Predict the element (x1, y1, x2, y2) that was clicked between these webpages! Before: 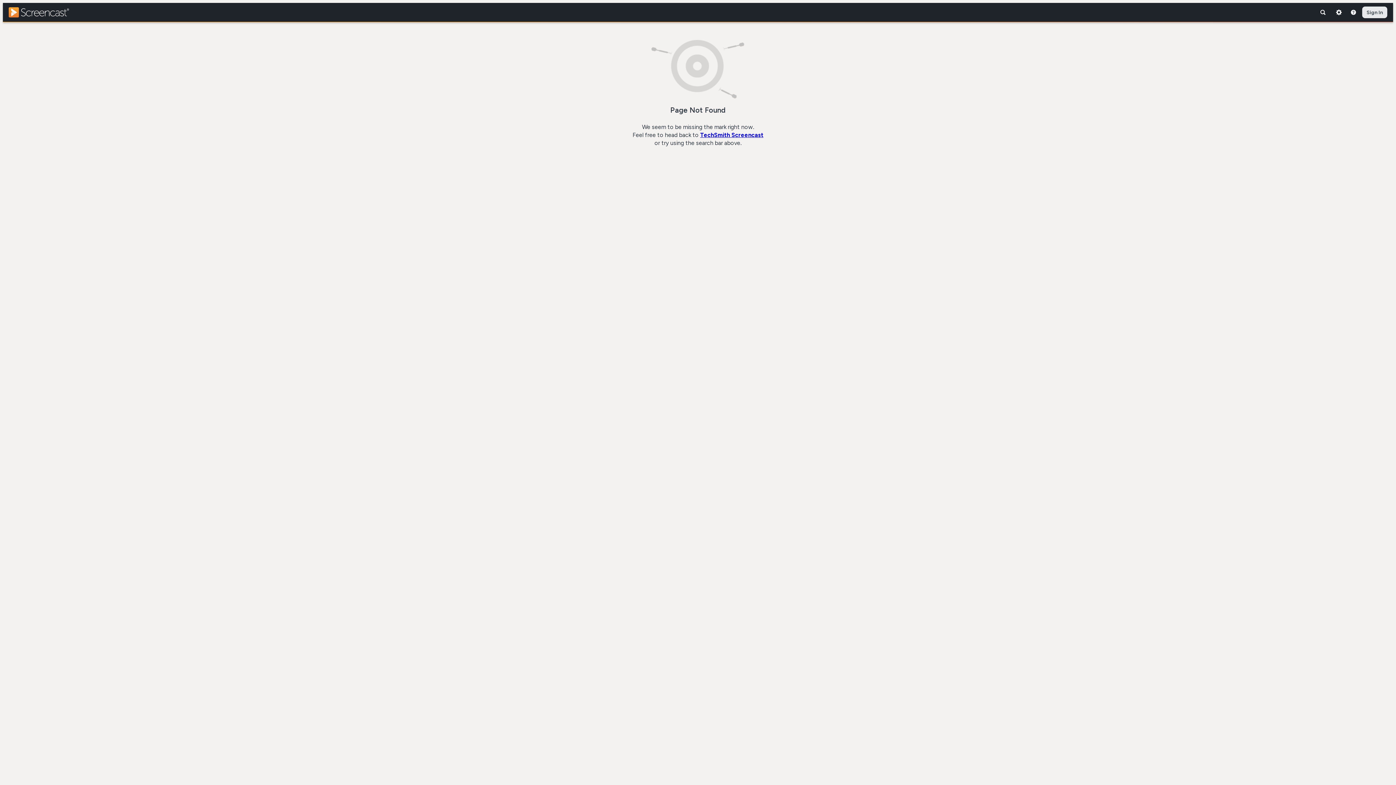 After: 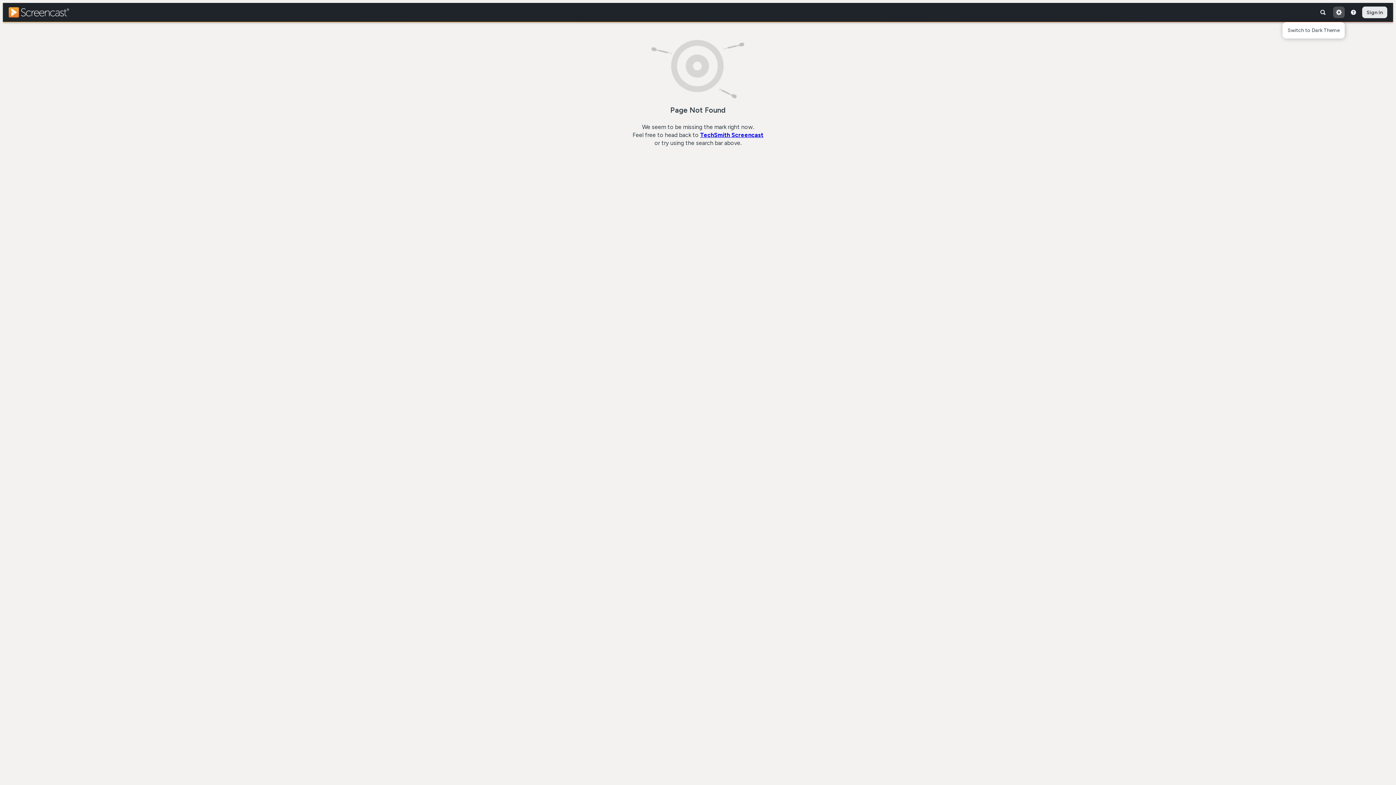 Action: bbox: (1333, 6, 1345, 18)